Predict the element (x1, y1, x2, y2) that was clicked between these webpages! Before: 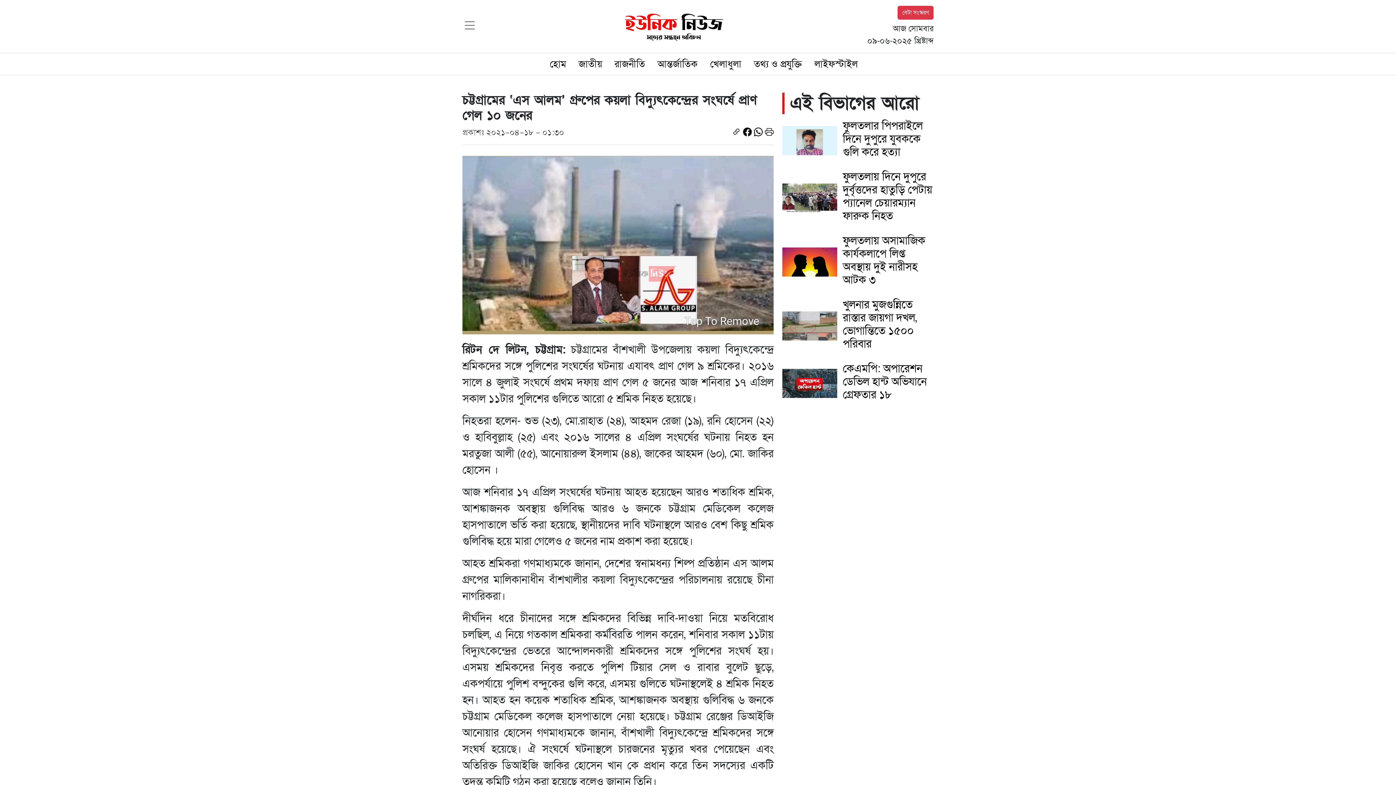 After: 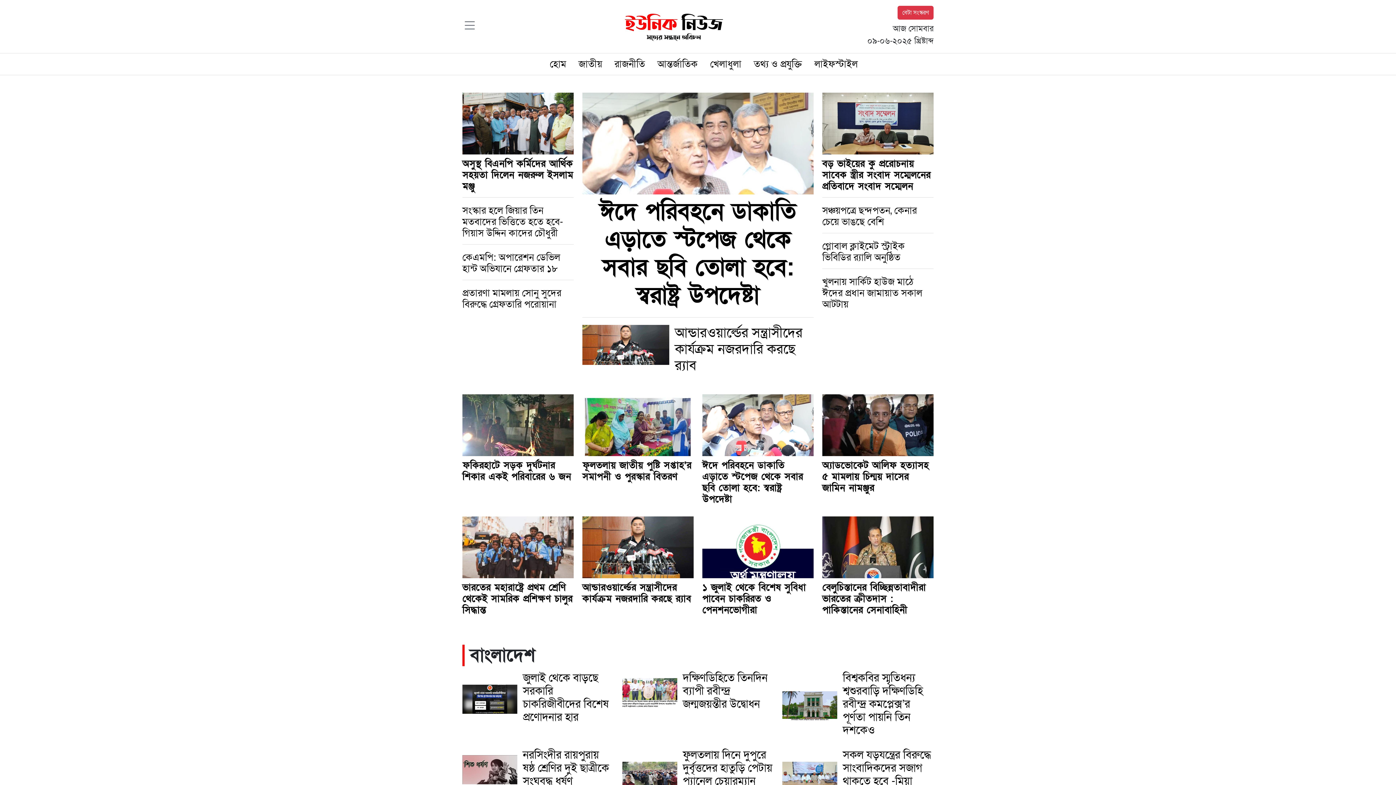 Action: bbox: (550, 57, 566, 70) label: হোম